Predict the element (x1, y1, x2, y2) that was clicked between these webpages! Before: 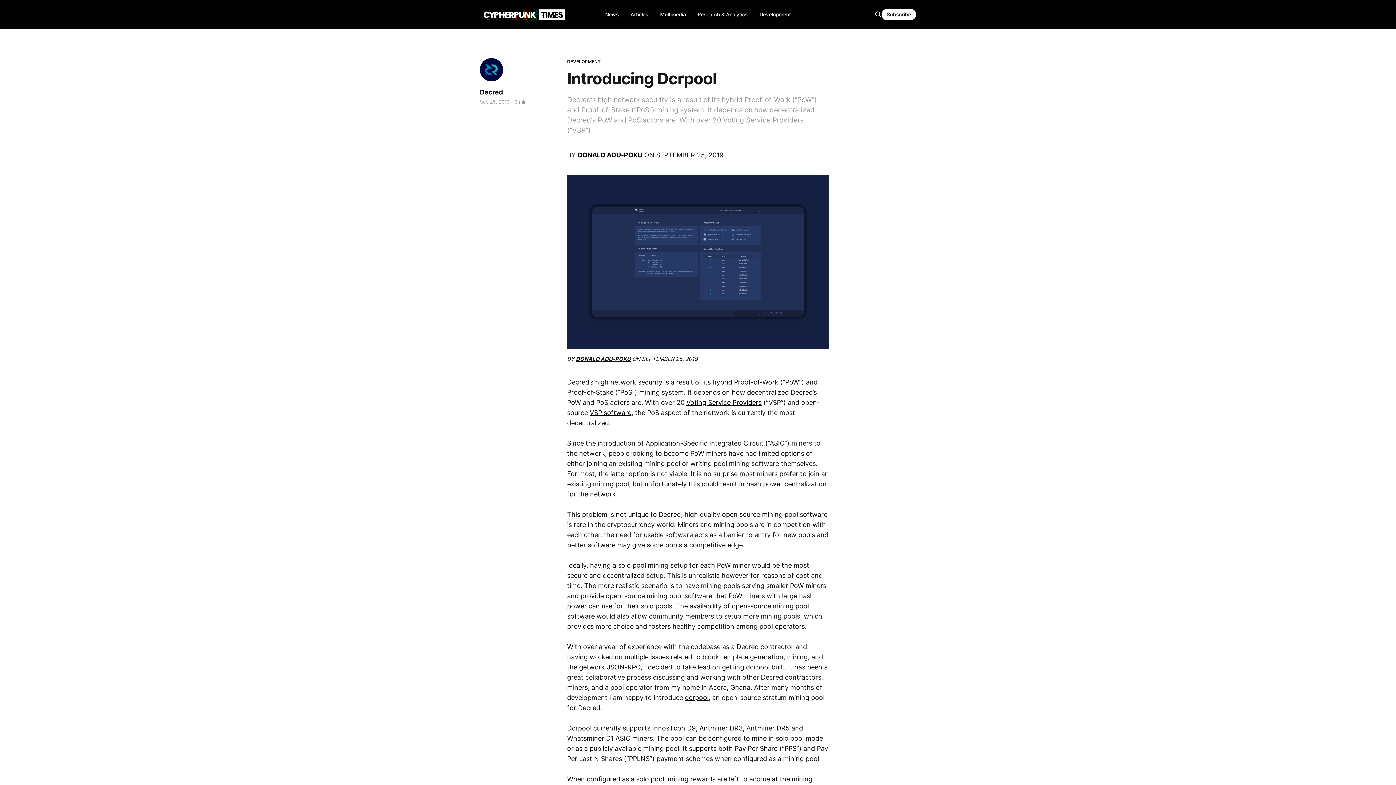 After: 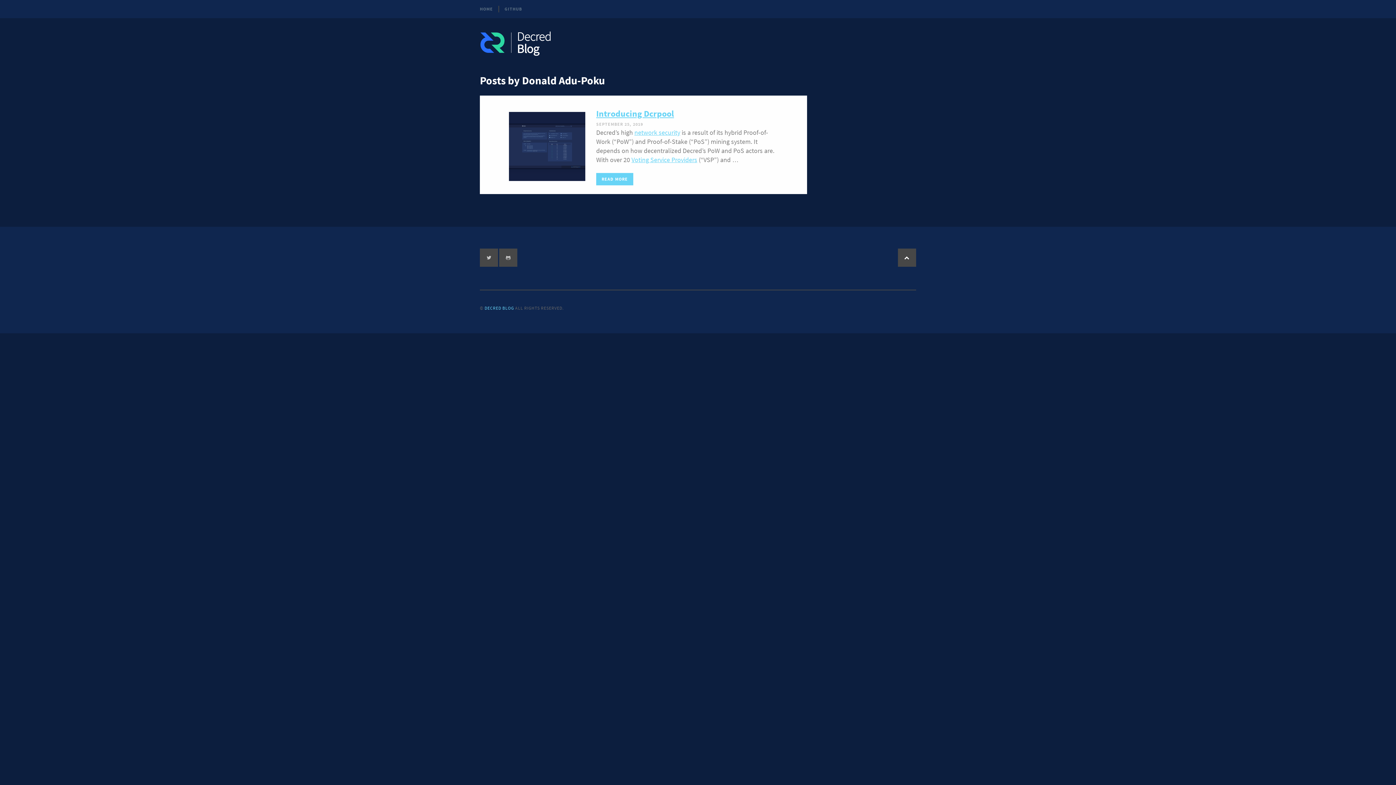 Action: bbox: (576, 355, 630, 362) label: DONALD ADU-POKU